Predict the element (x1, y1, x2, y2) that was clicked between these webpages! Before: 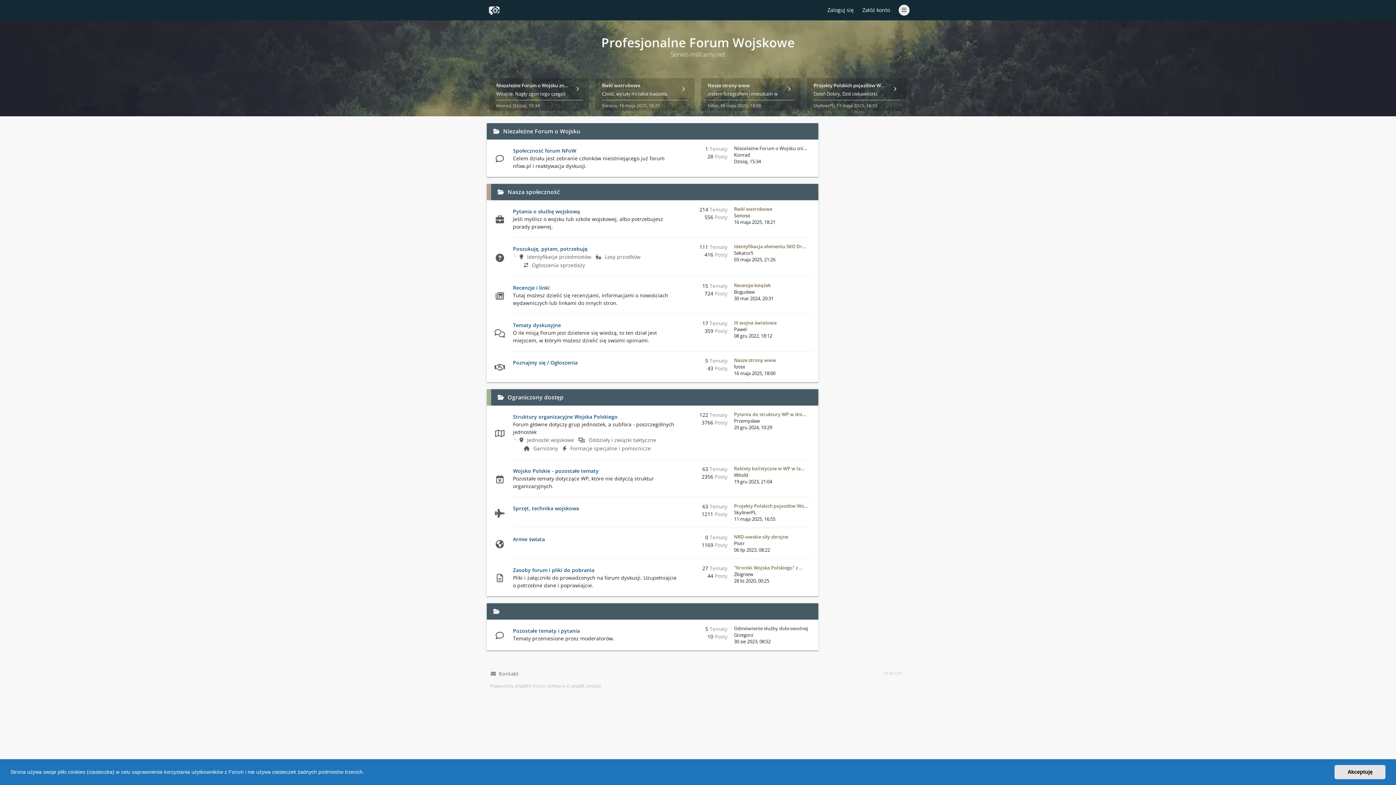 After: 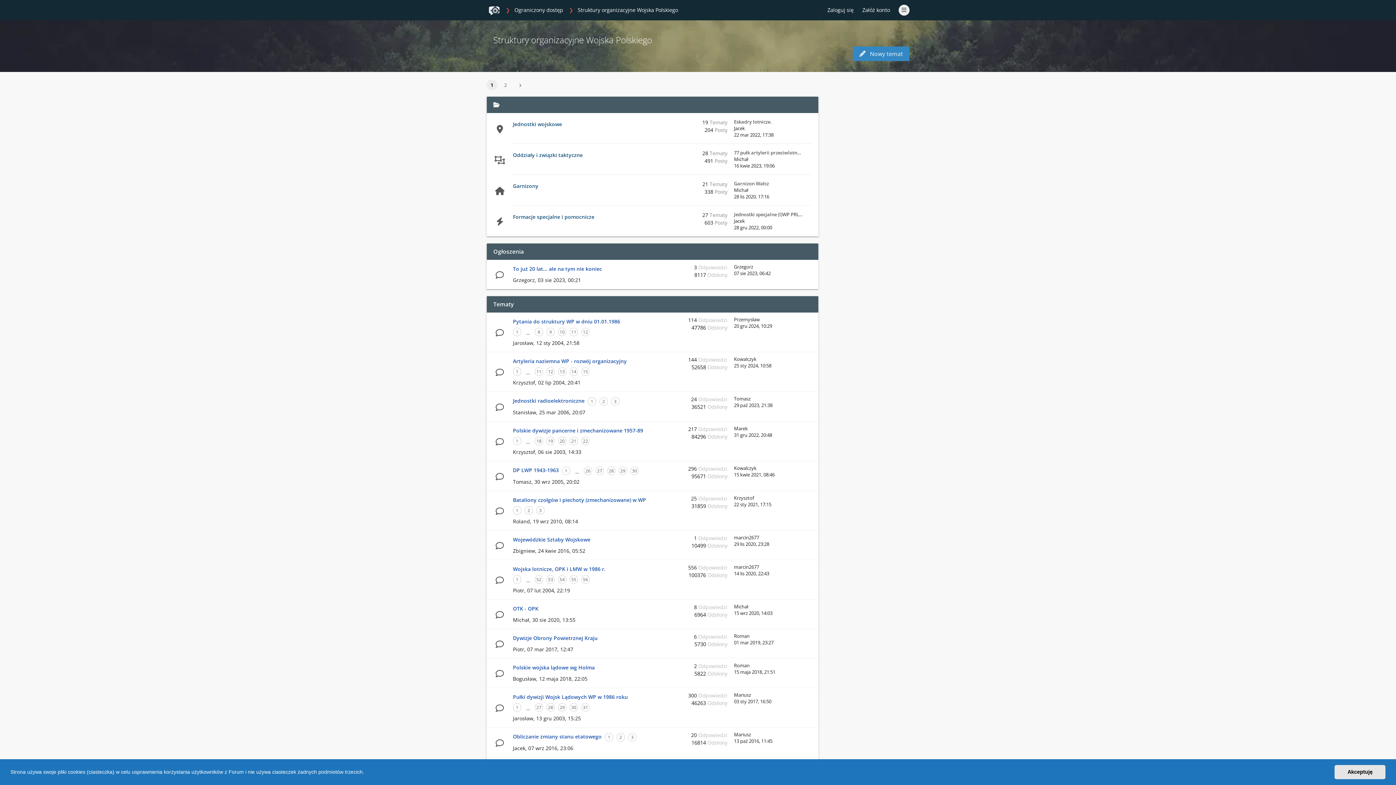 Action: label: Struktury organizacyjne Wojska Polskiego bbox: (513, 413, 617, 420)